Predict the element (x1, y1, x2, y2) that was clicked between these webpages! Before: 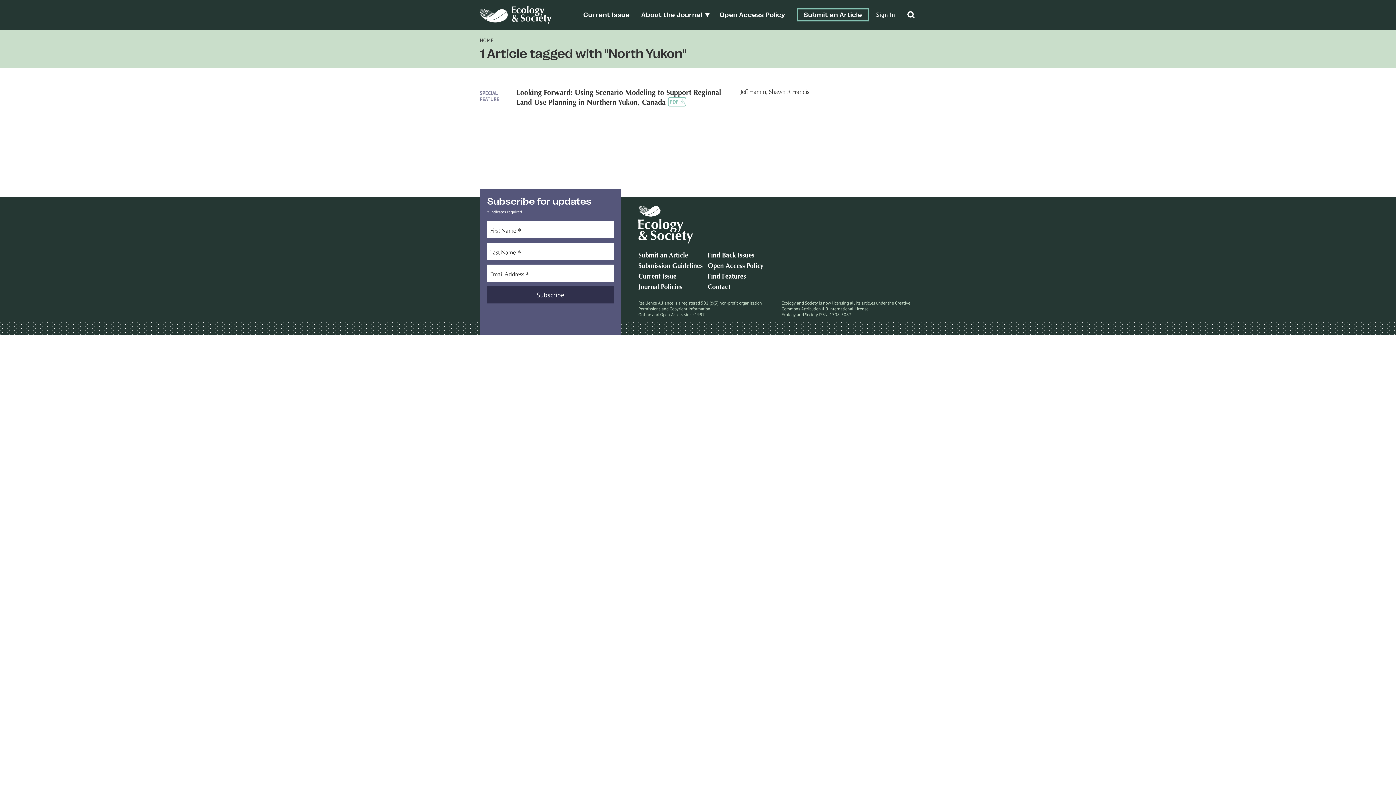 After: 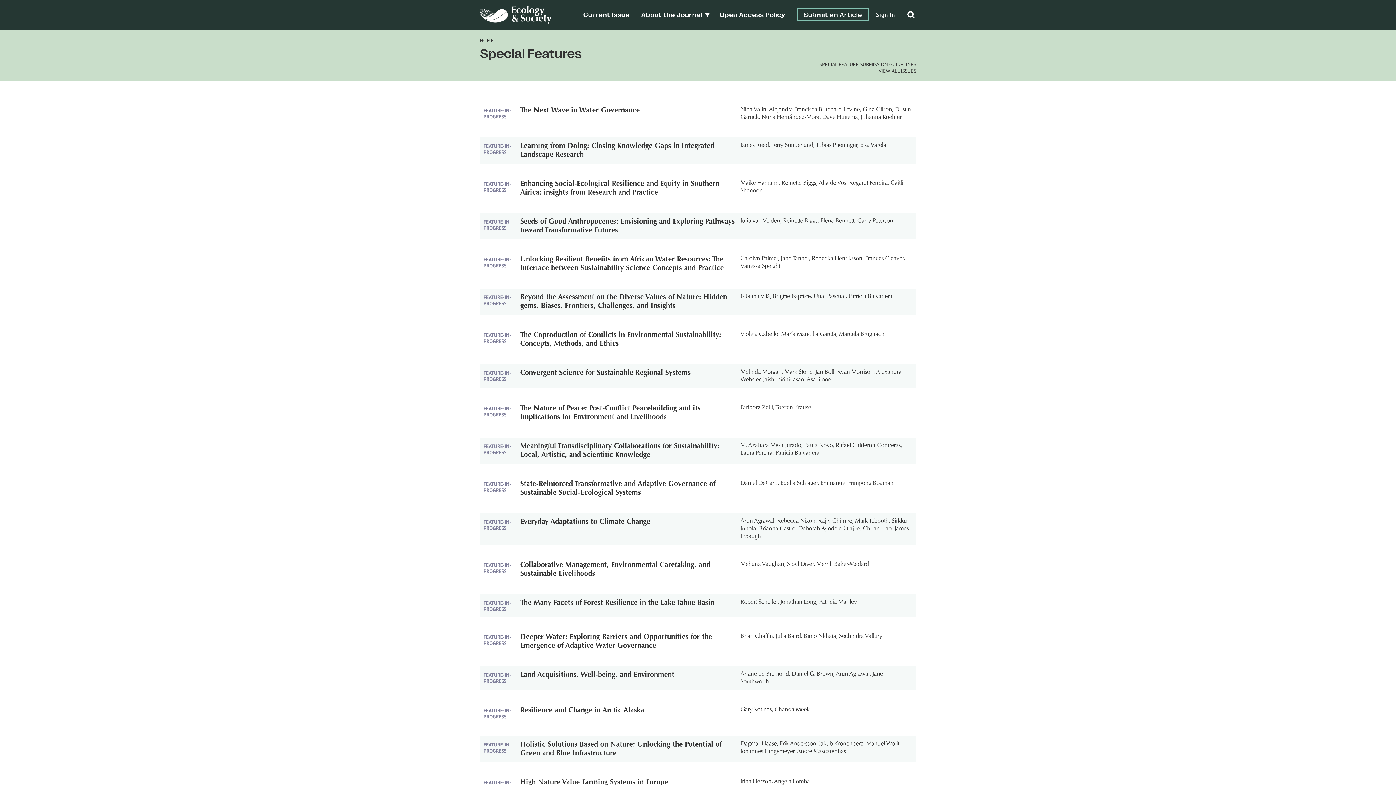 Action: bbox: (708, 273, 746, 280) label: Find Features